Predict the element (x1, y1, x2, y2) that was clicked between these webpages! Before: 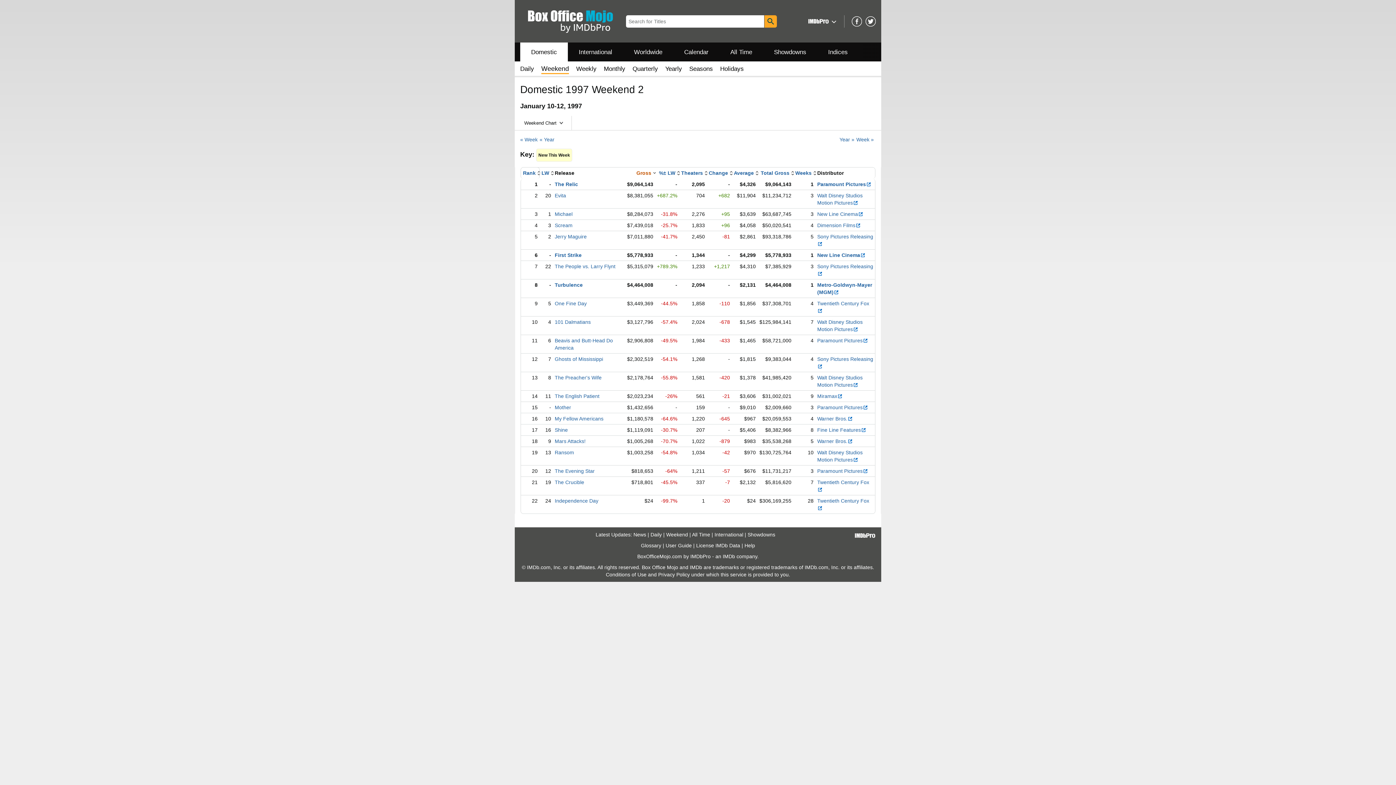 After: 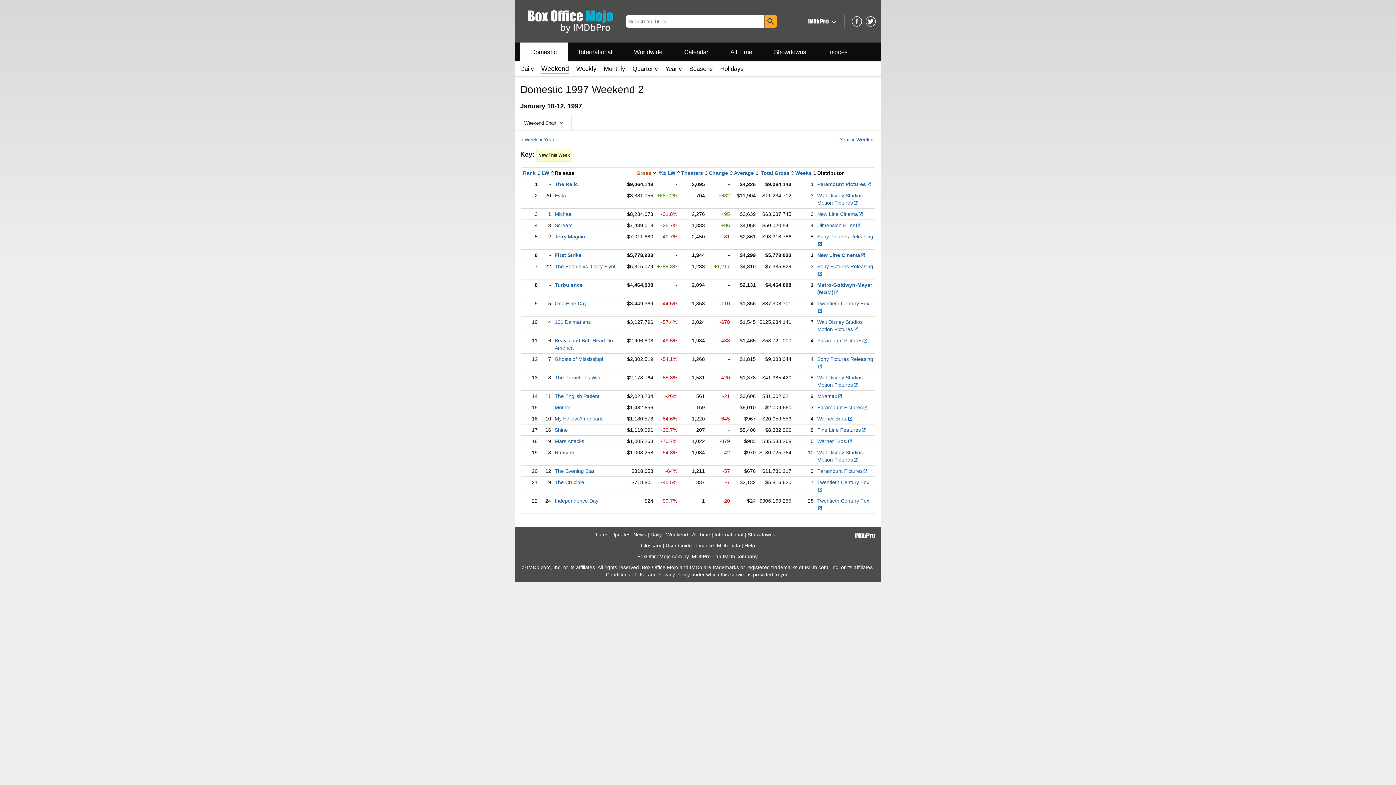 Action: bbox: (744, 542, 755, 548) label: Help